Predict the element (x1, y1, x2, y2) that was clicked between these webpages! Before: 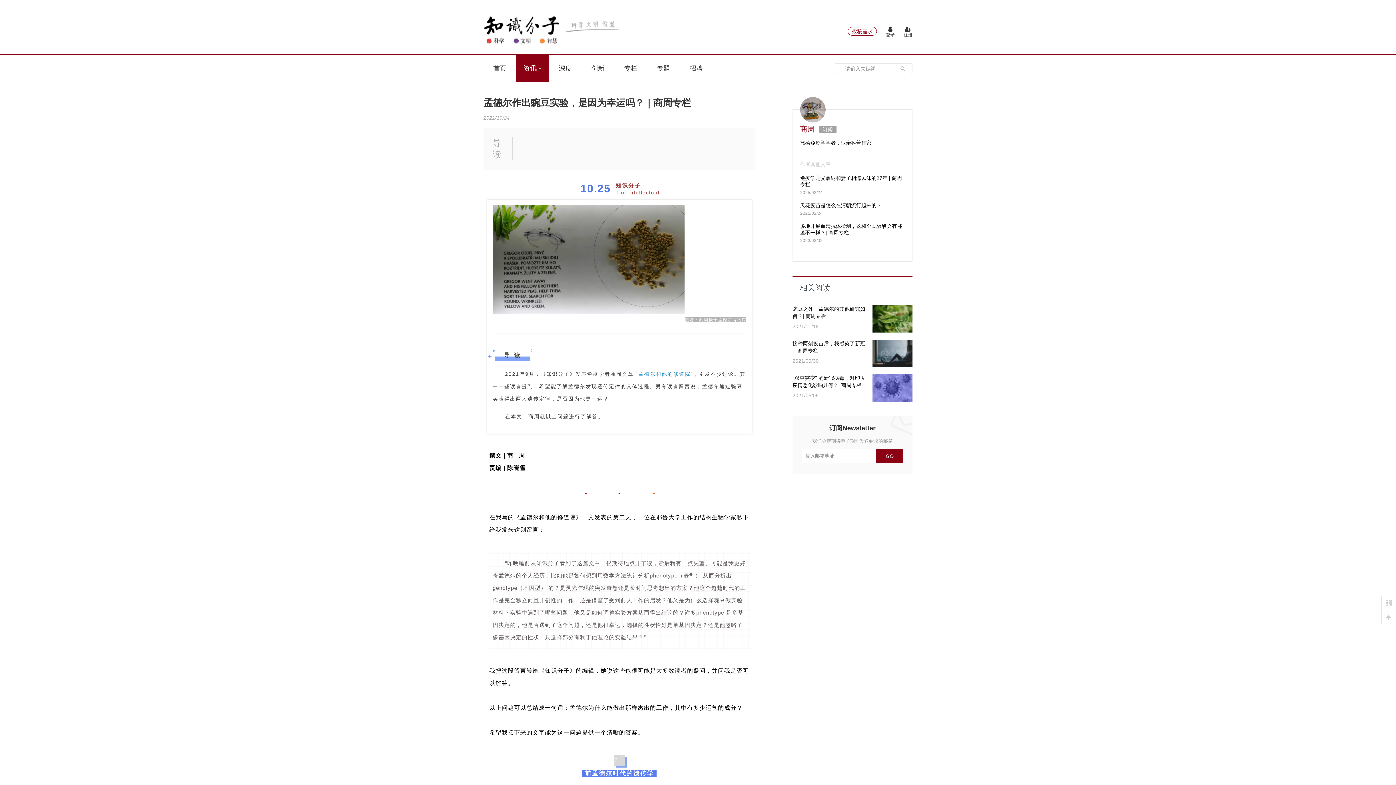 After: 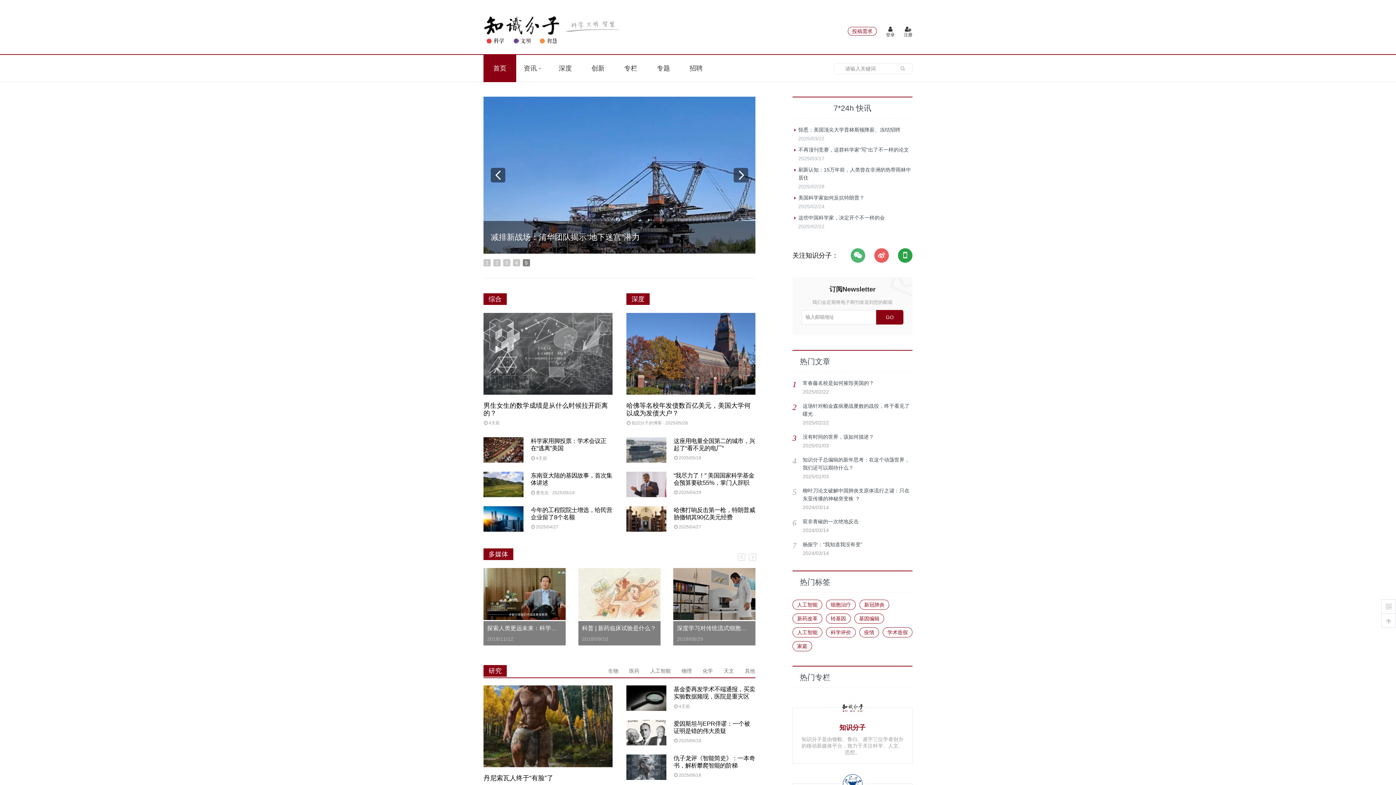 Action: bbox: (483, 54, 516, 82) label: 首页